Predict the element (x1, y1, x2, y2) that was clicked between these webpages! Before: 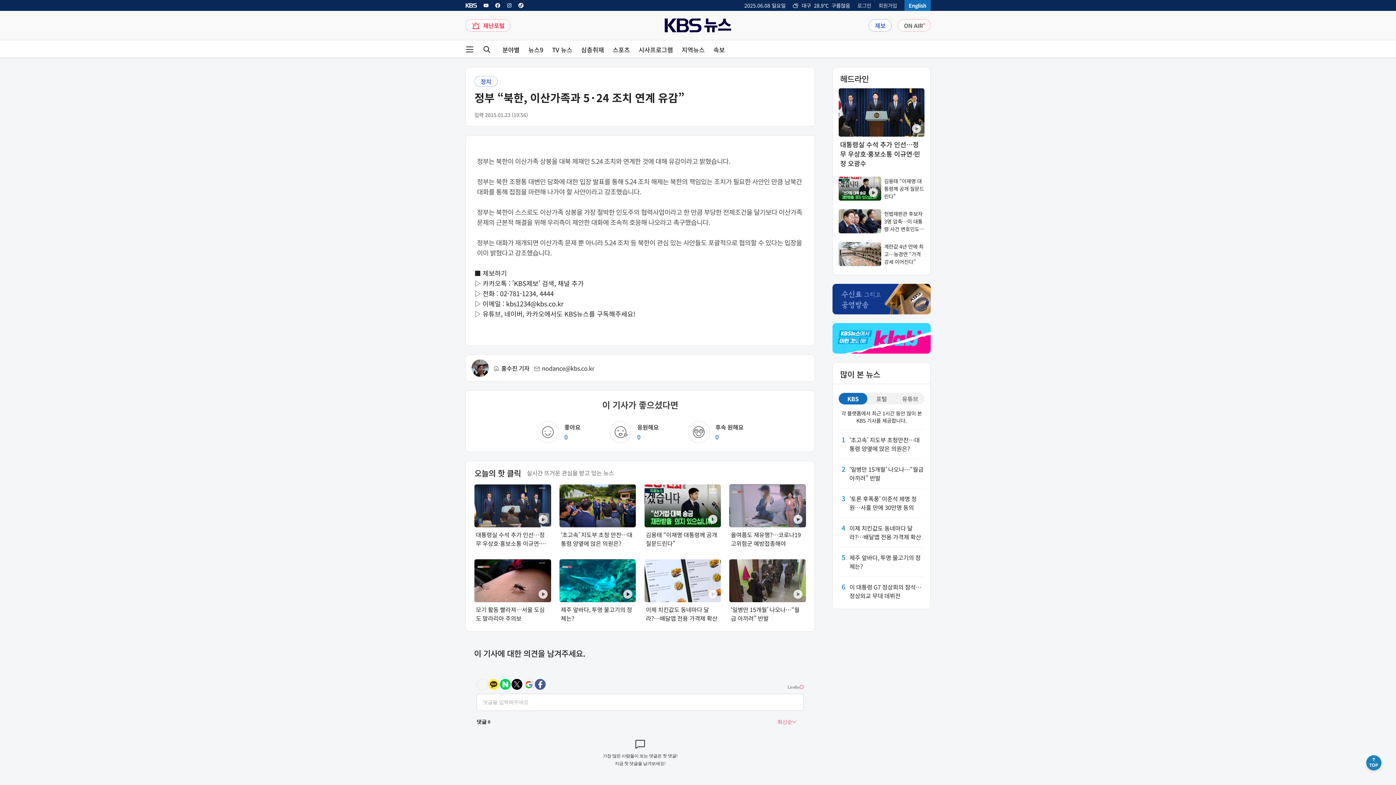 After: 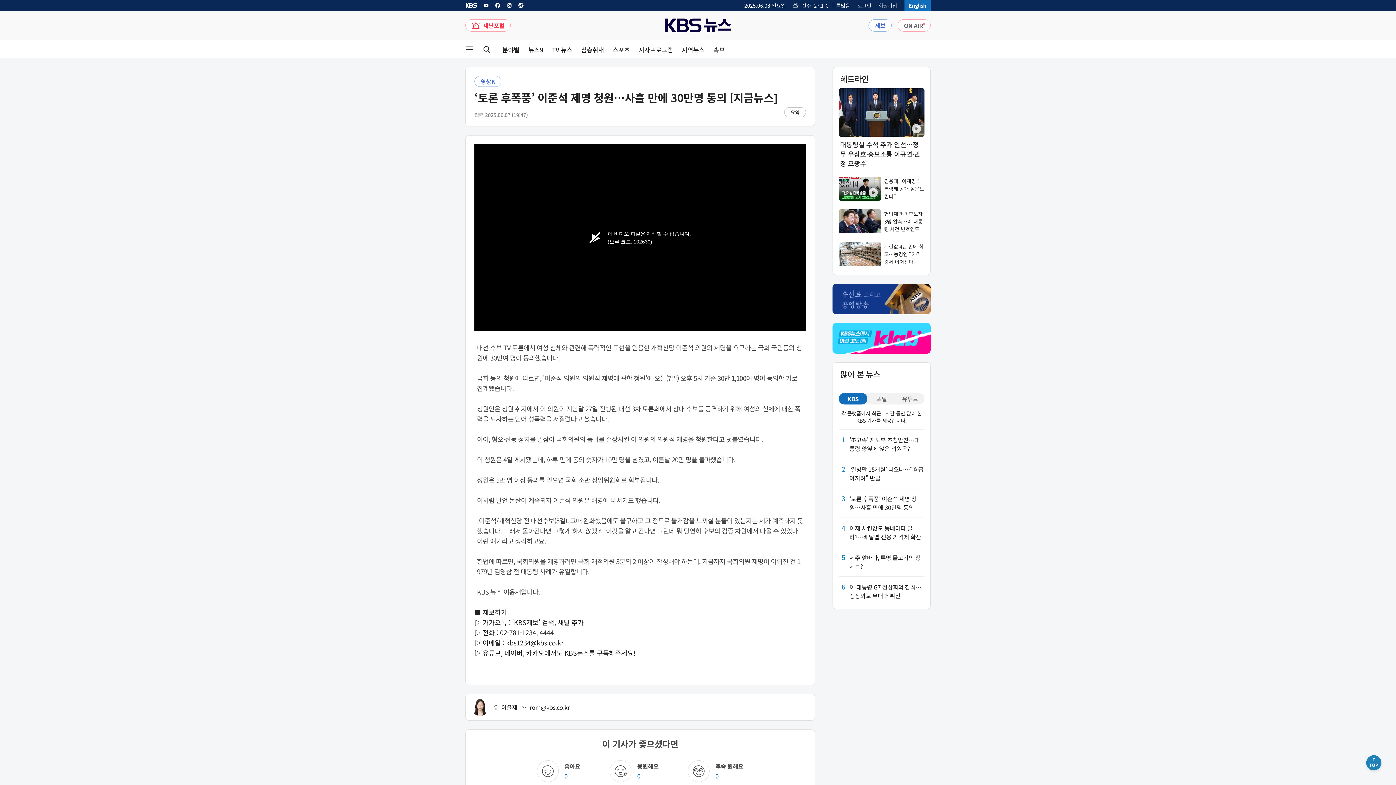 Action: label: 3

‘토론 후폭풍’ 이준석 제명 청원…사흘 만에 30만명 동의 bbox: (838, 494, 924, 512)